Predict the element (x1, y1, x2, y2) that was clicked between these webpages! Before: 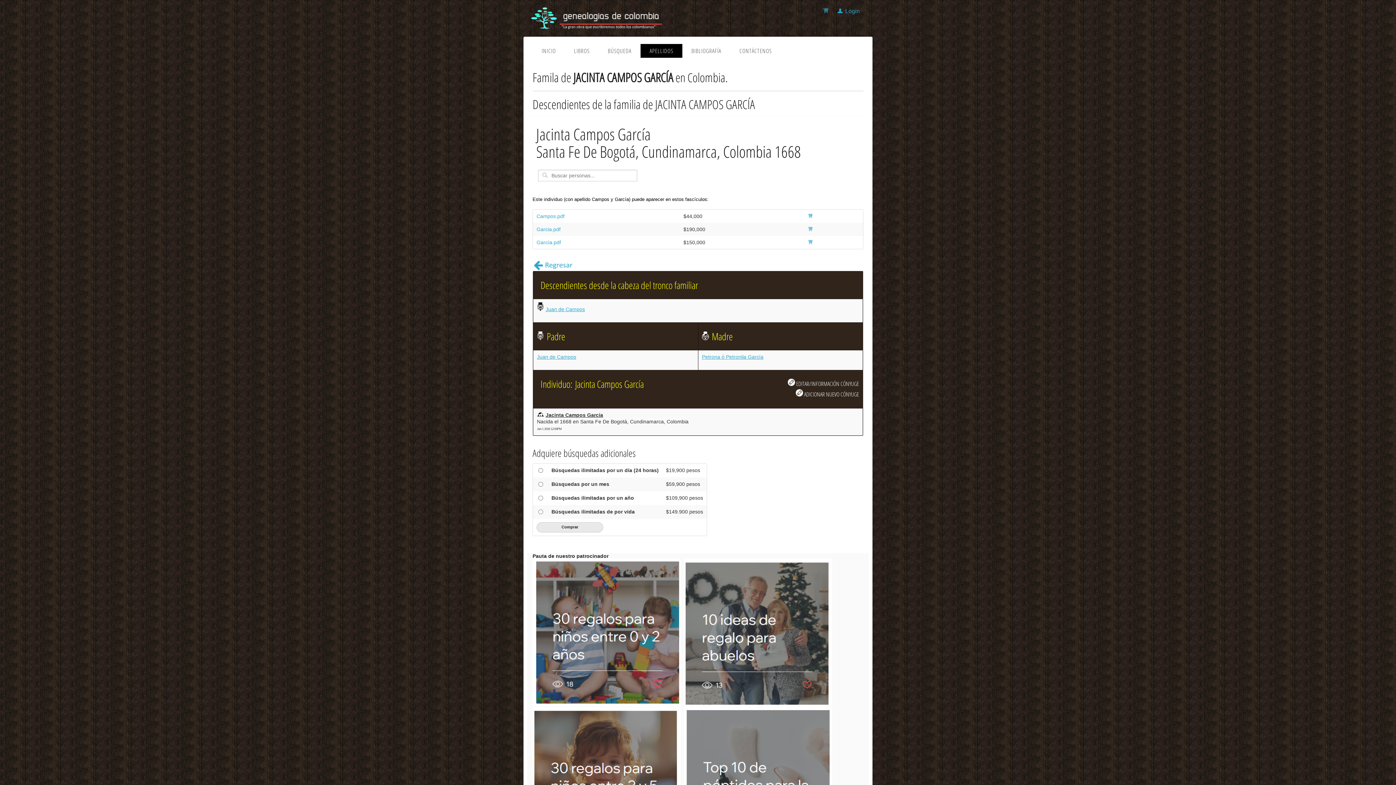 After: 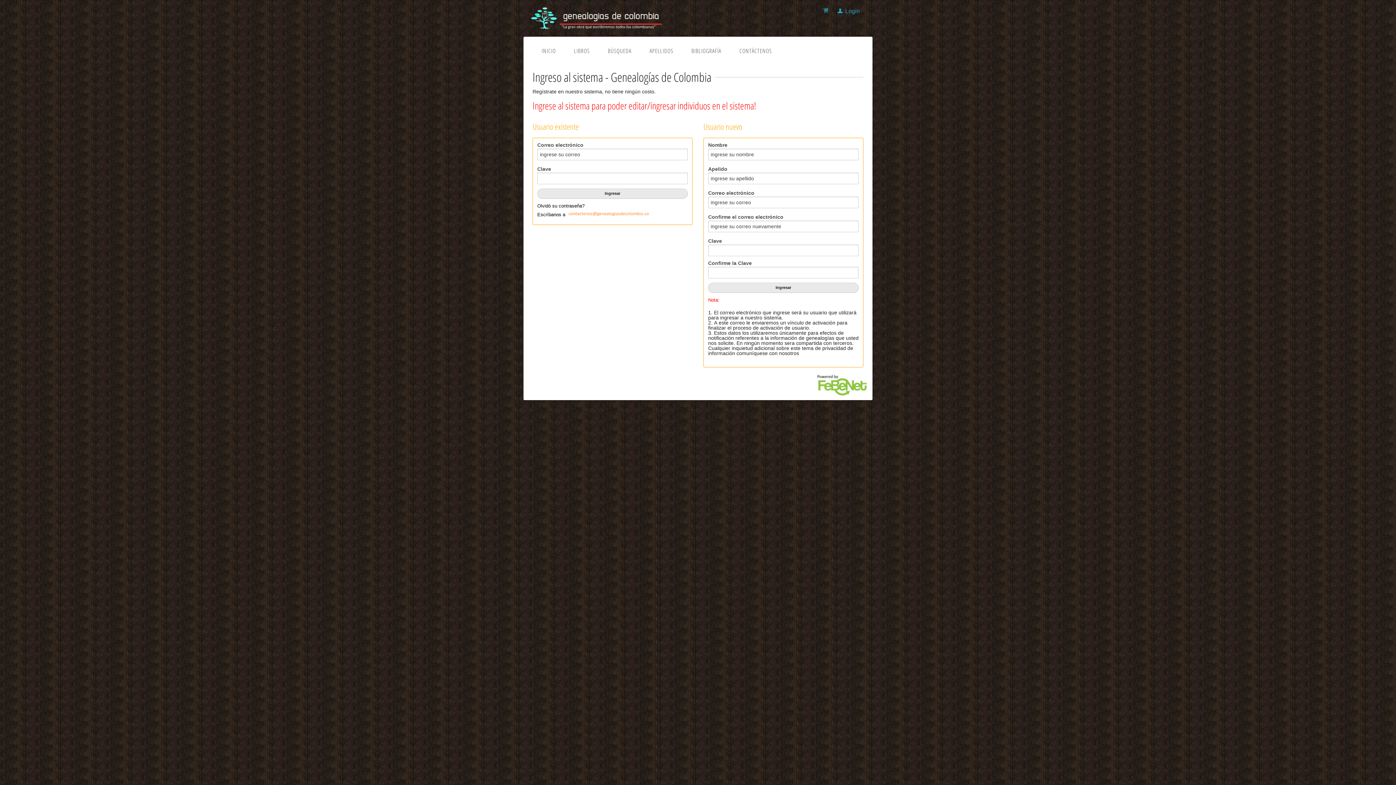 Action: bbox: (784, 379, 859, 387) label:  EDITAR/INFORMACIÓN CÓNYUGE